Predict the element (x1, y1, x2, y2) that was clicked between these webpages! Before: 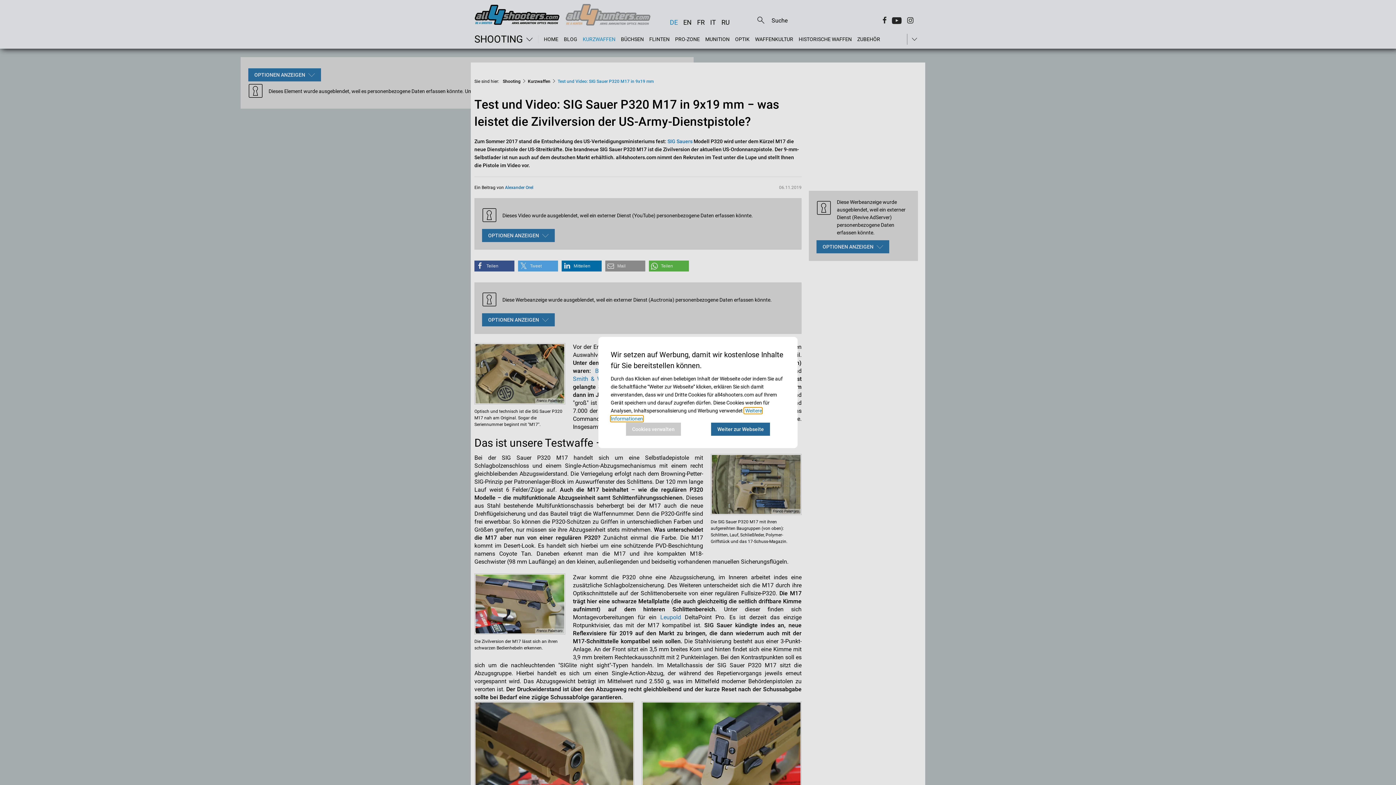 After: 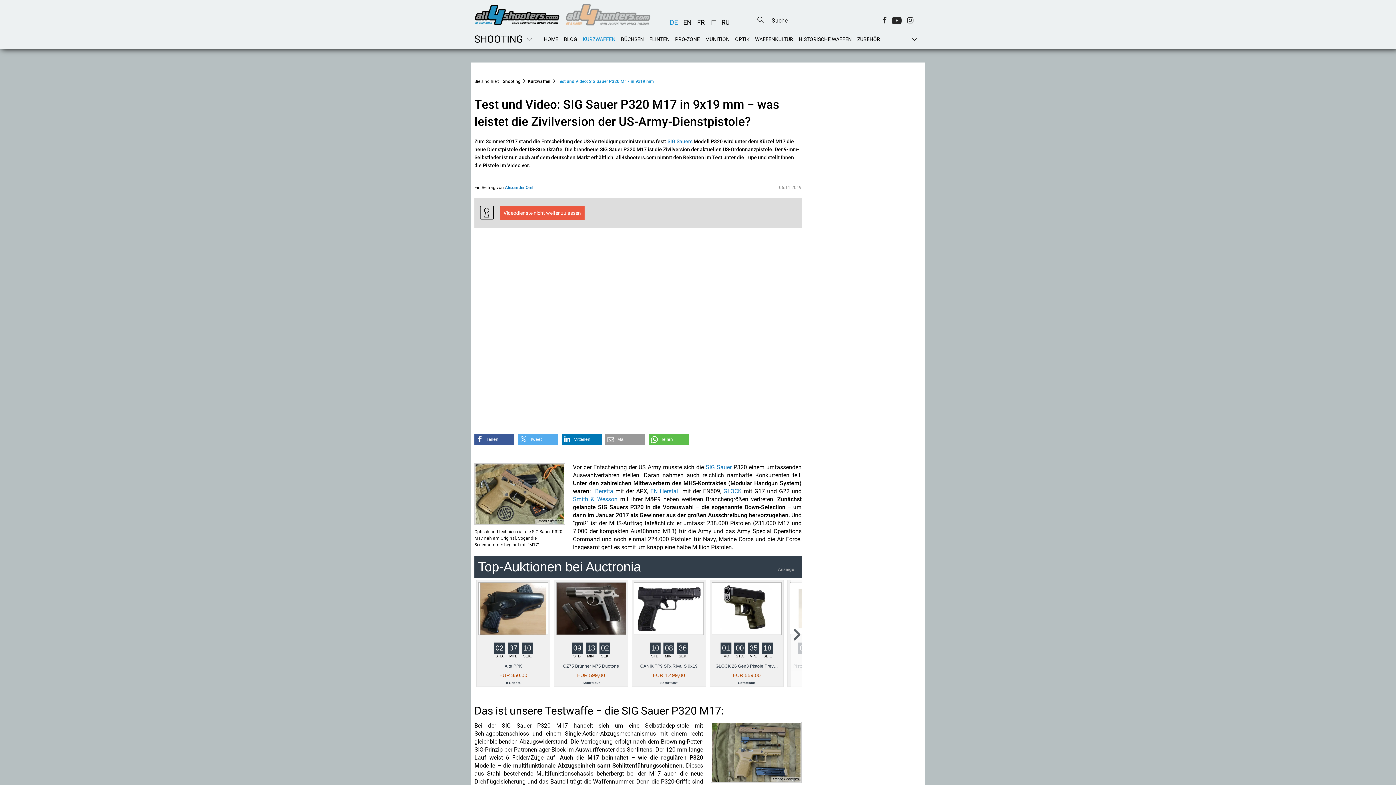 Action: label: Weiter zur Webseite bbox: (711, 422, 770, 436)